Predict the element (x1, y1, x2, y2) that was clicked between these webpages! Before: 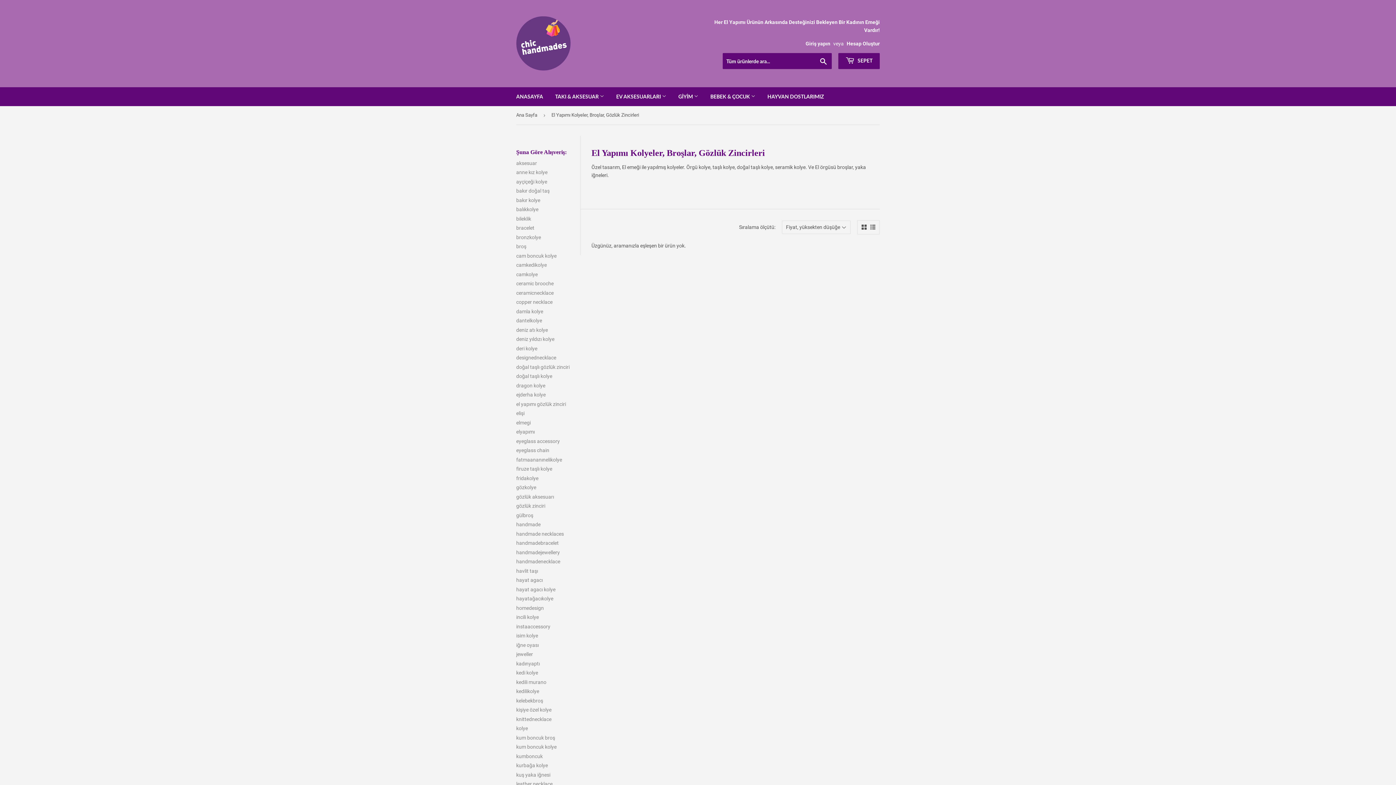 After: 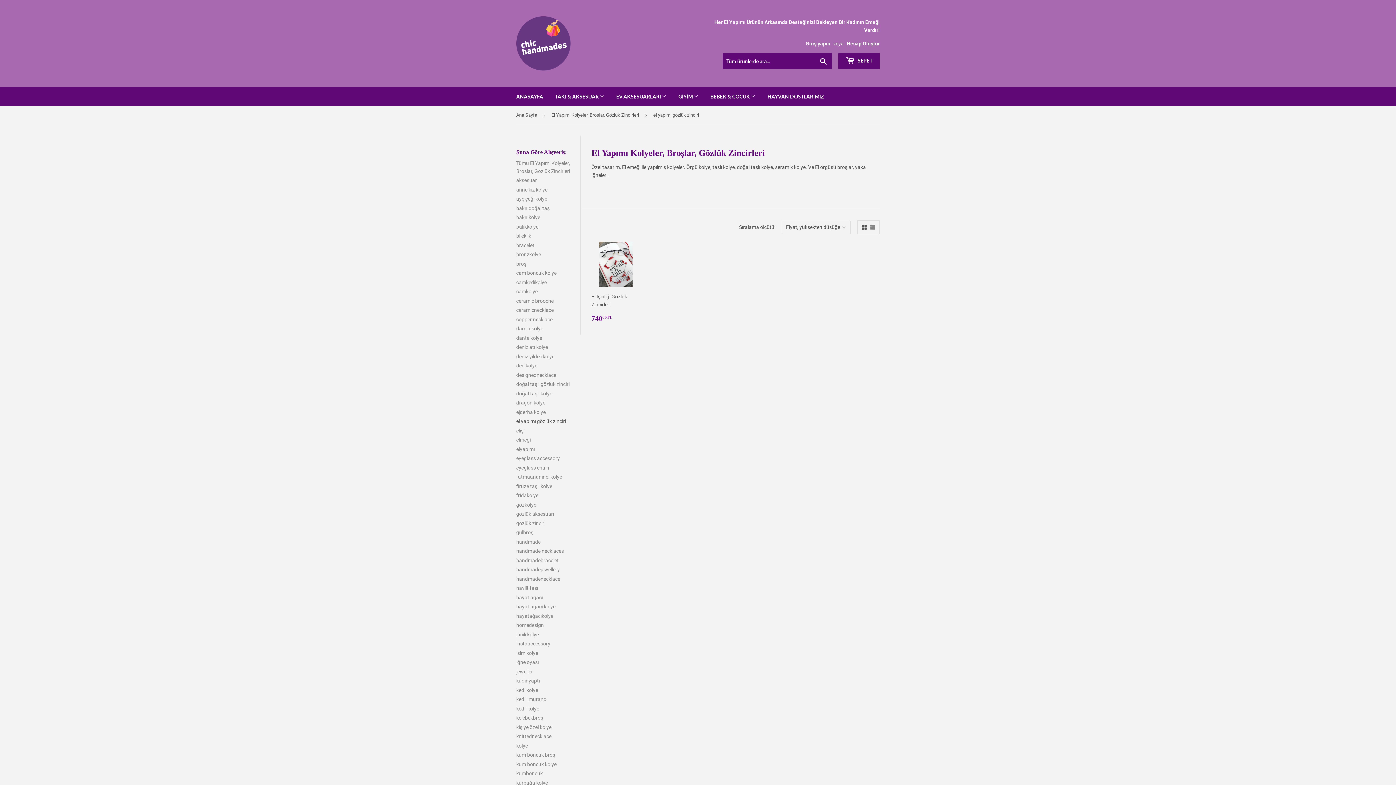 Action: label: el yapımı gözlük zinciri bbox: (516, 401, 566, 407)